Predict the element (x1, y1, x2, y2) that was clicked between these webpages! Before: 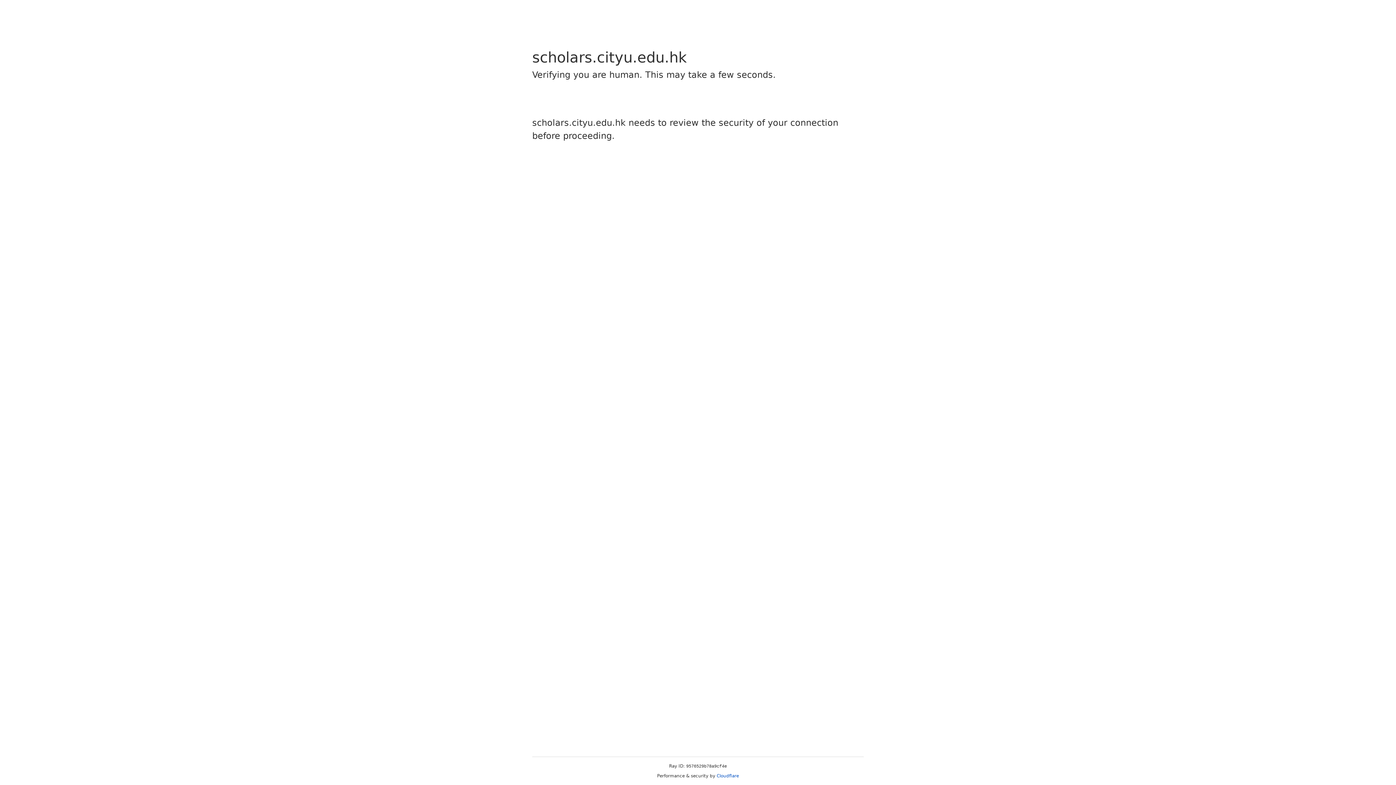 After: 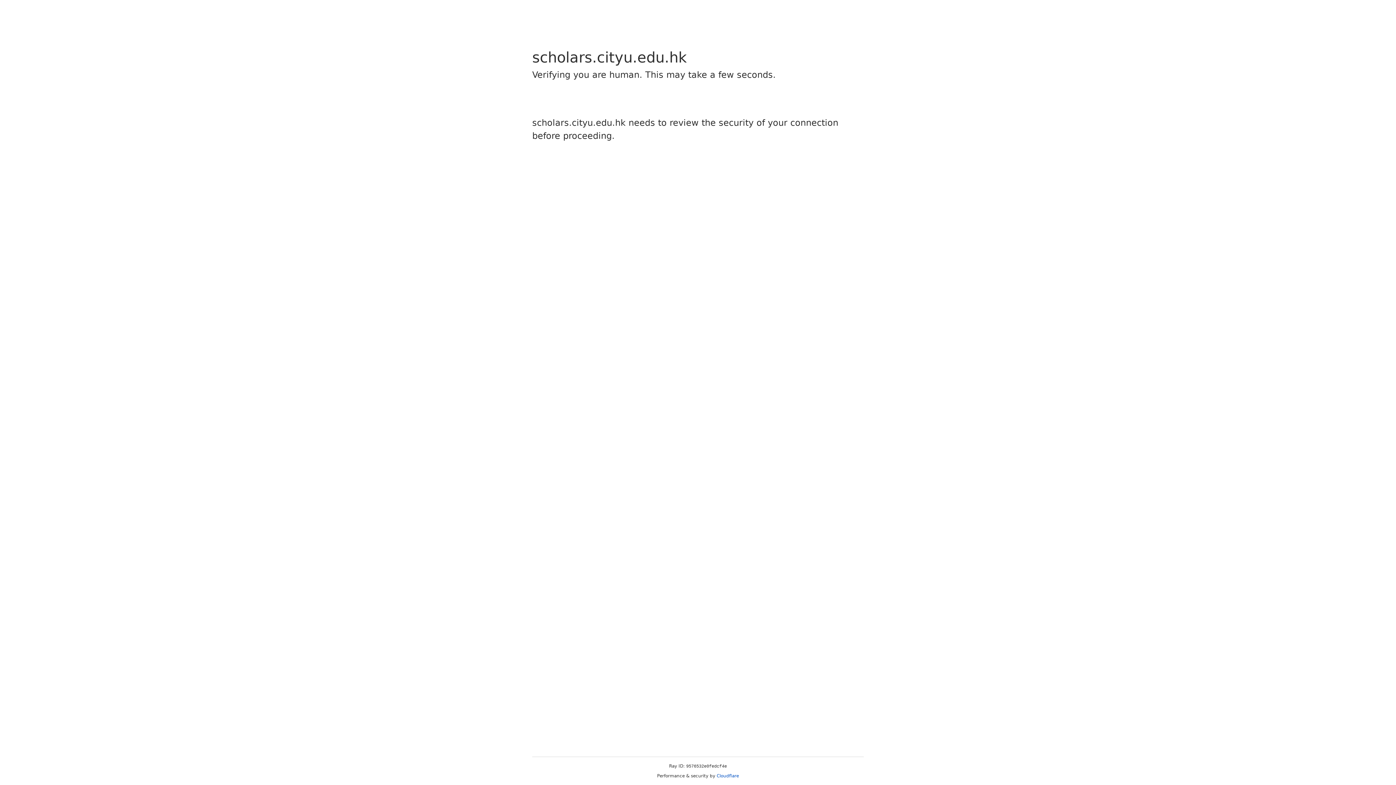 Action: bbox: (716, 773, 739, 778) label: Cloudflare